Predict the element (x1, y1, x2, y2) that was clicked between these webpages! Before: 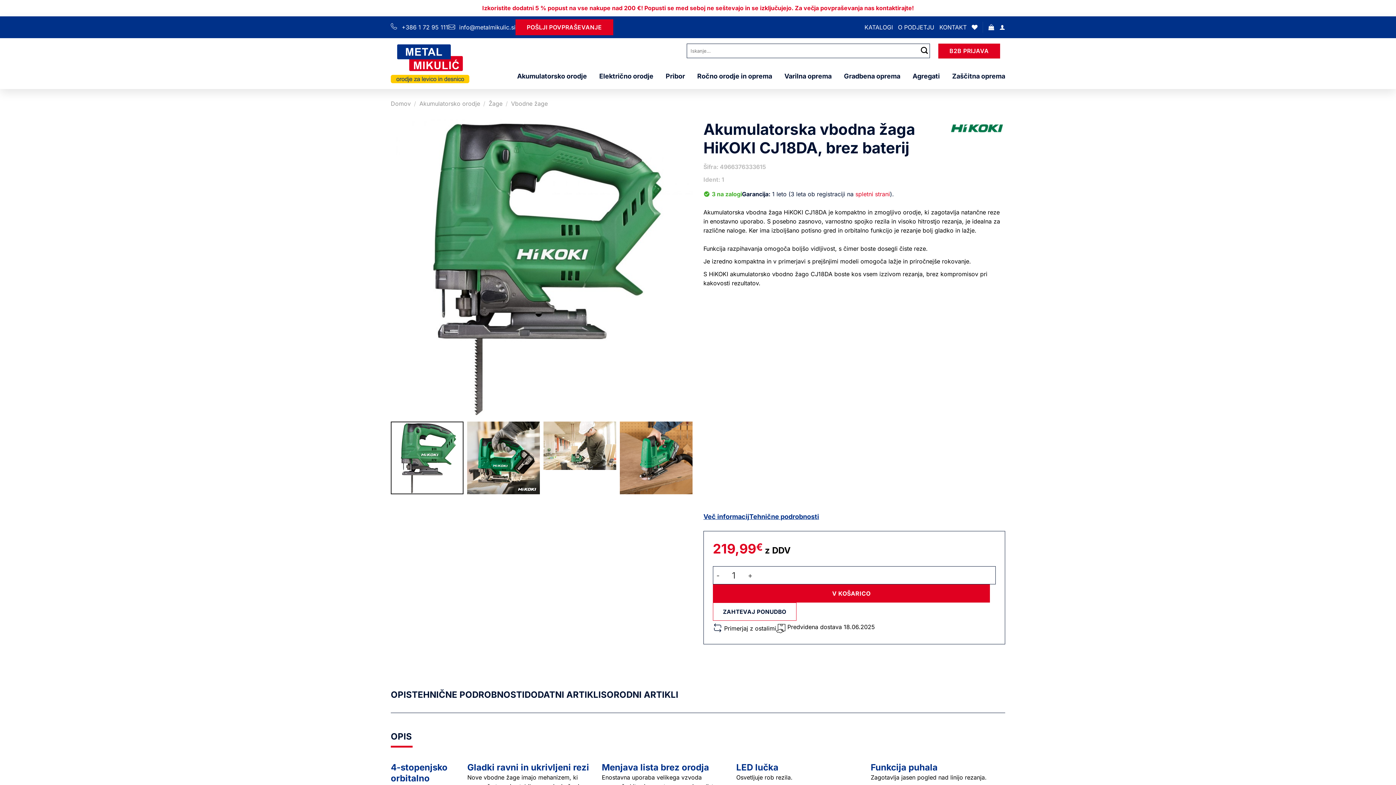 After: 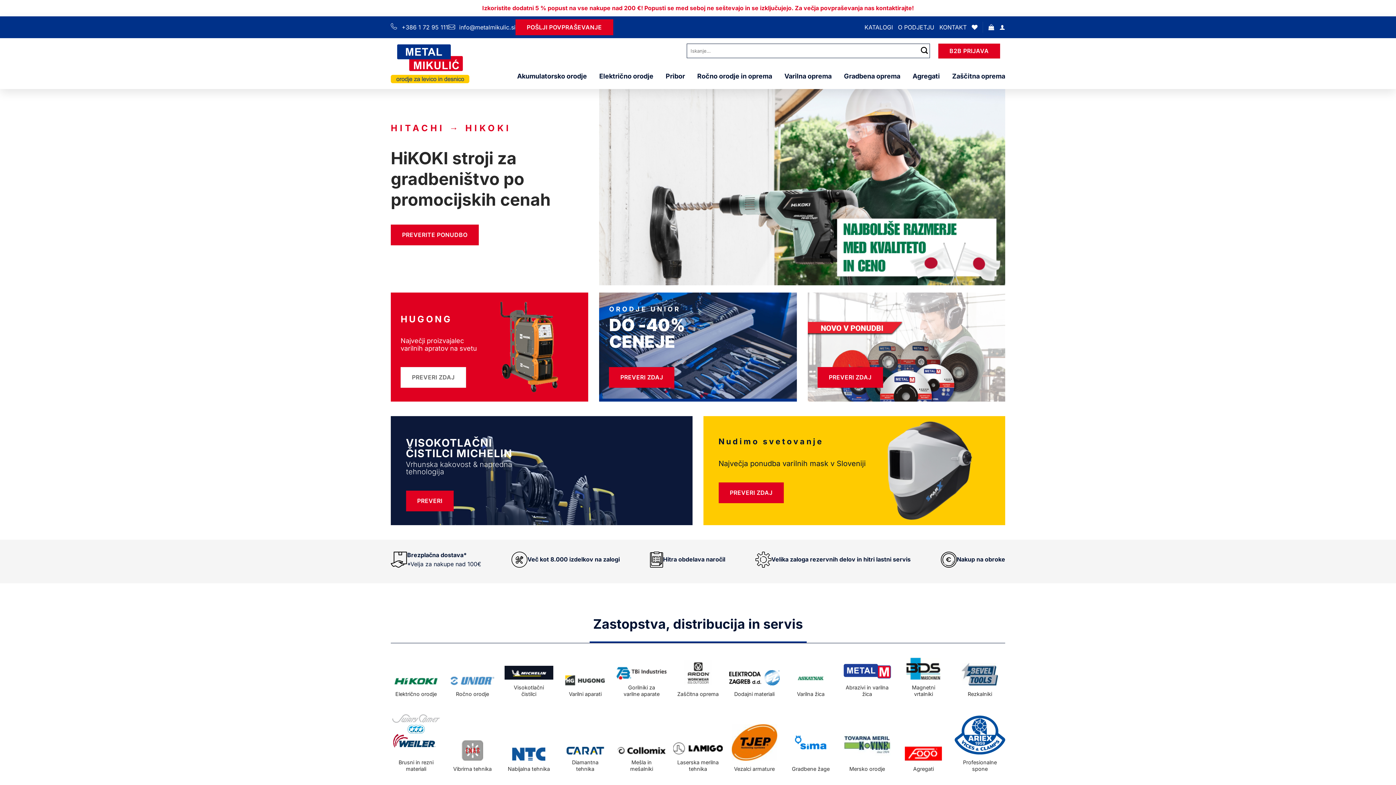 Action: bbox: (390, 43, 469, 83)